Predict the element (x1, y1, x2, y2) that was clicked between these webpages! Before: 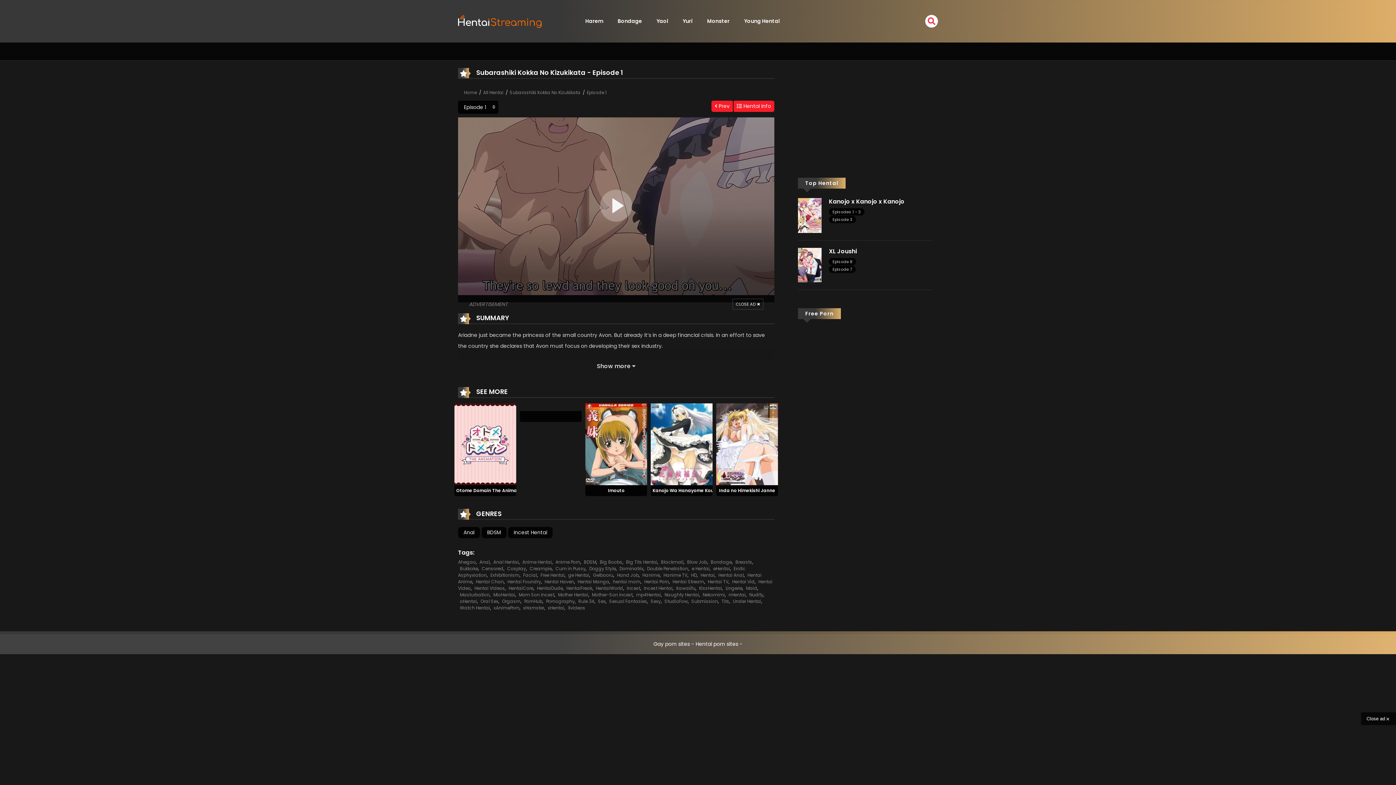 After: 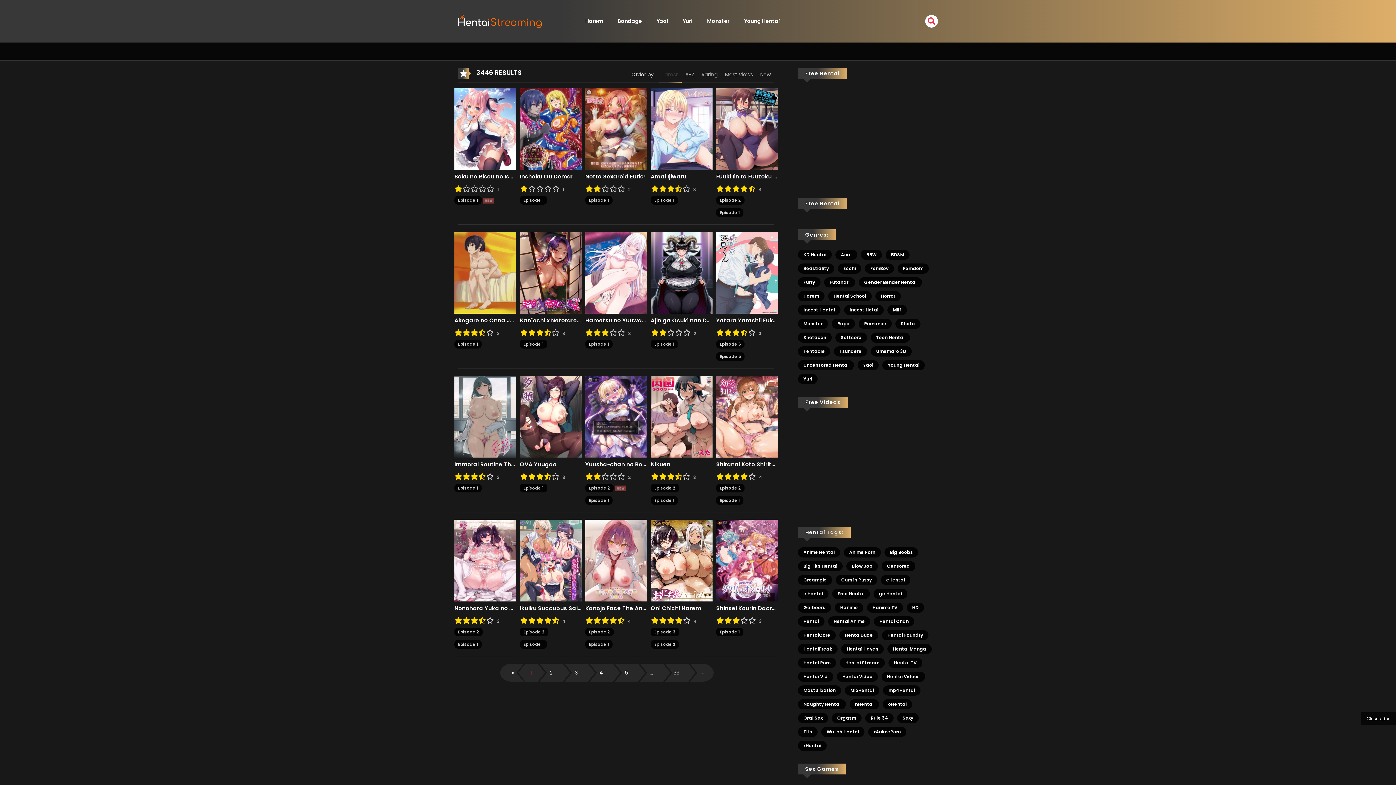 Action: label: Censored bbox: (481, 565, 503, 571)